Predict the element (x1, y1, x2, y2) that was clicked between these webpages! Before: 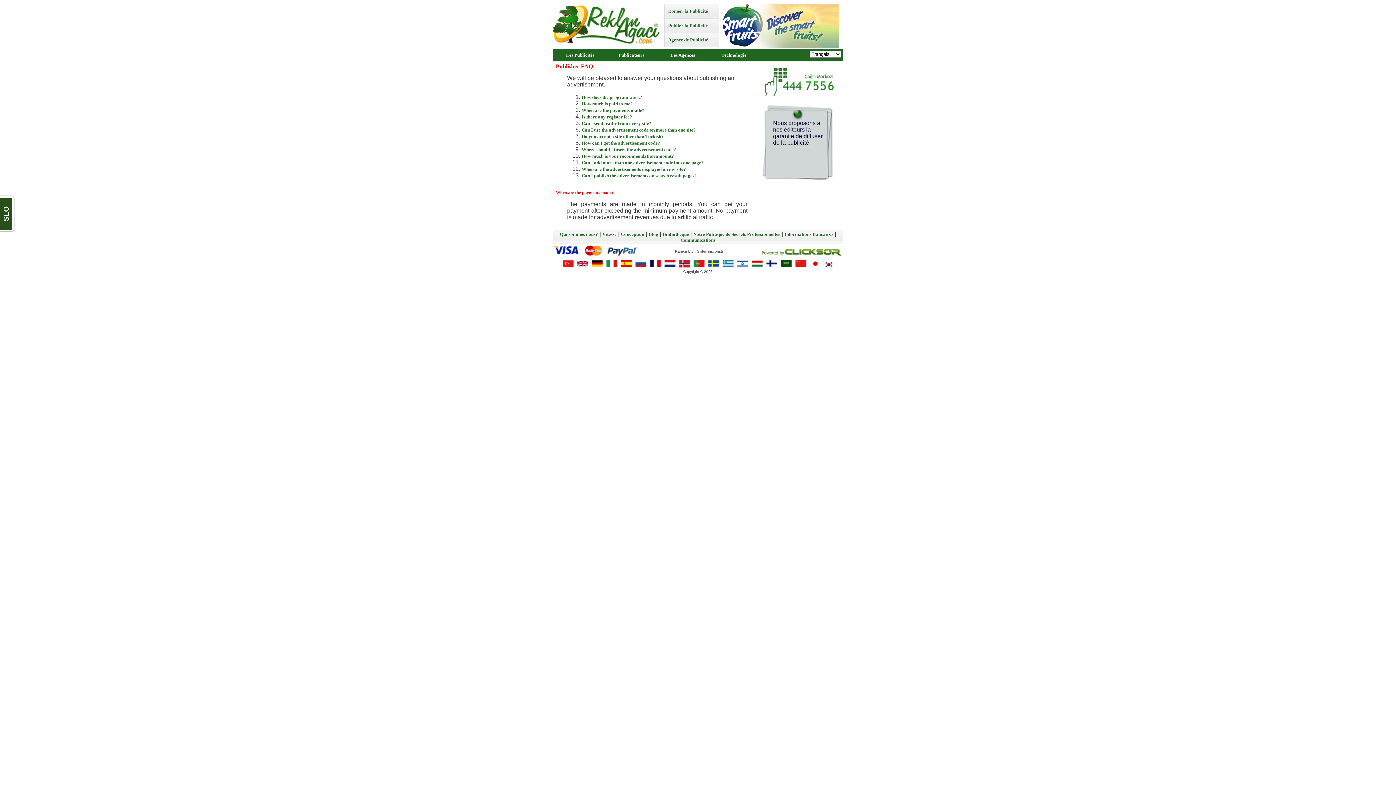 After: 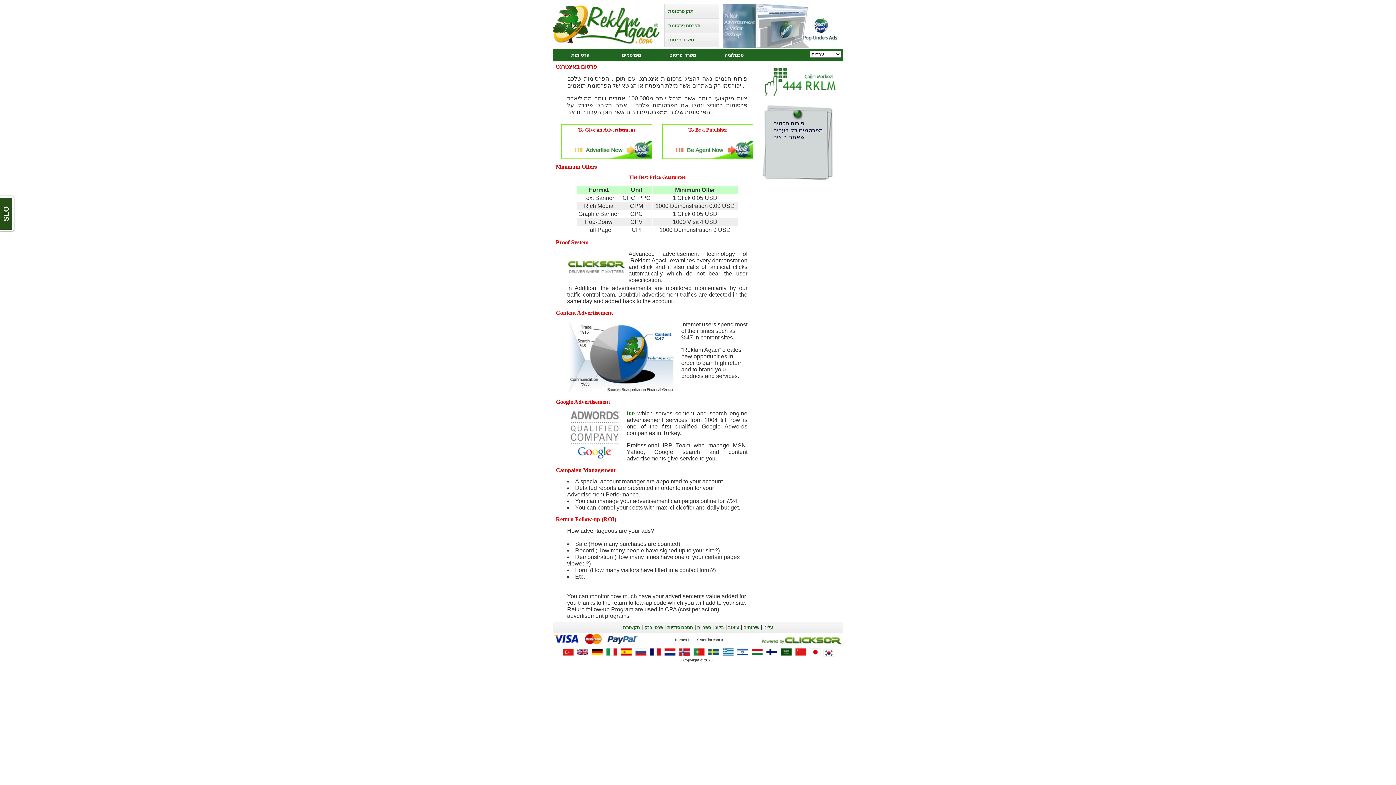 Action: bbox: (736, 264, 749, 269)